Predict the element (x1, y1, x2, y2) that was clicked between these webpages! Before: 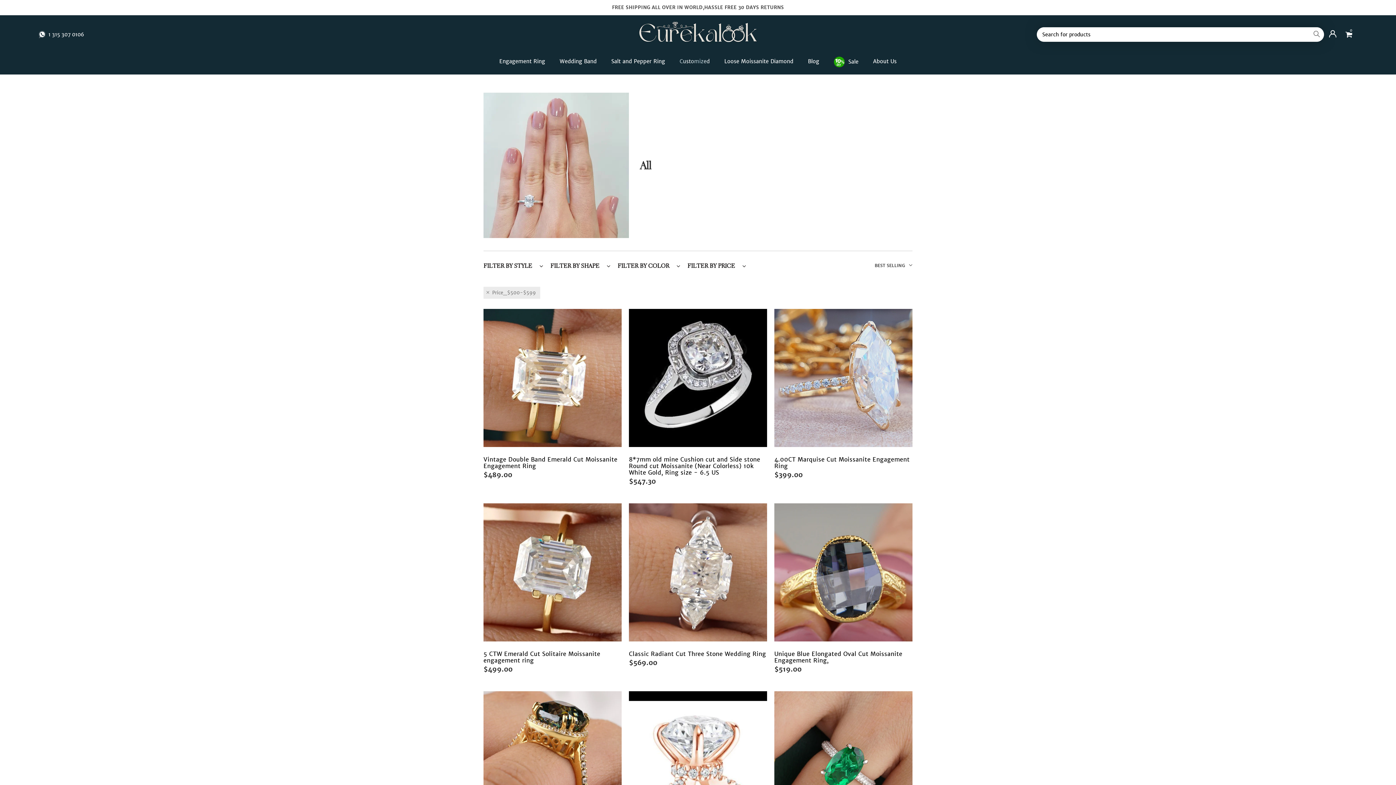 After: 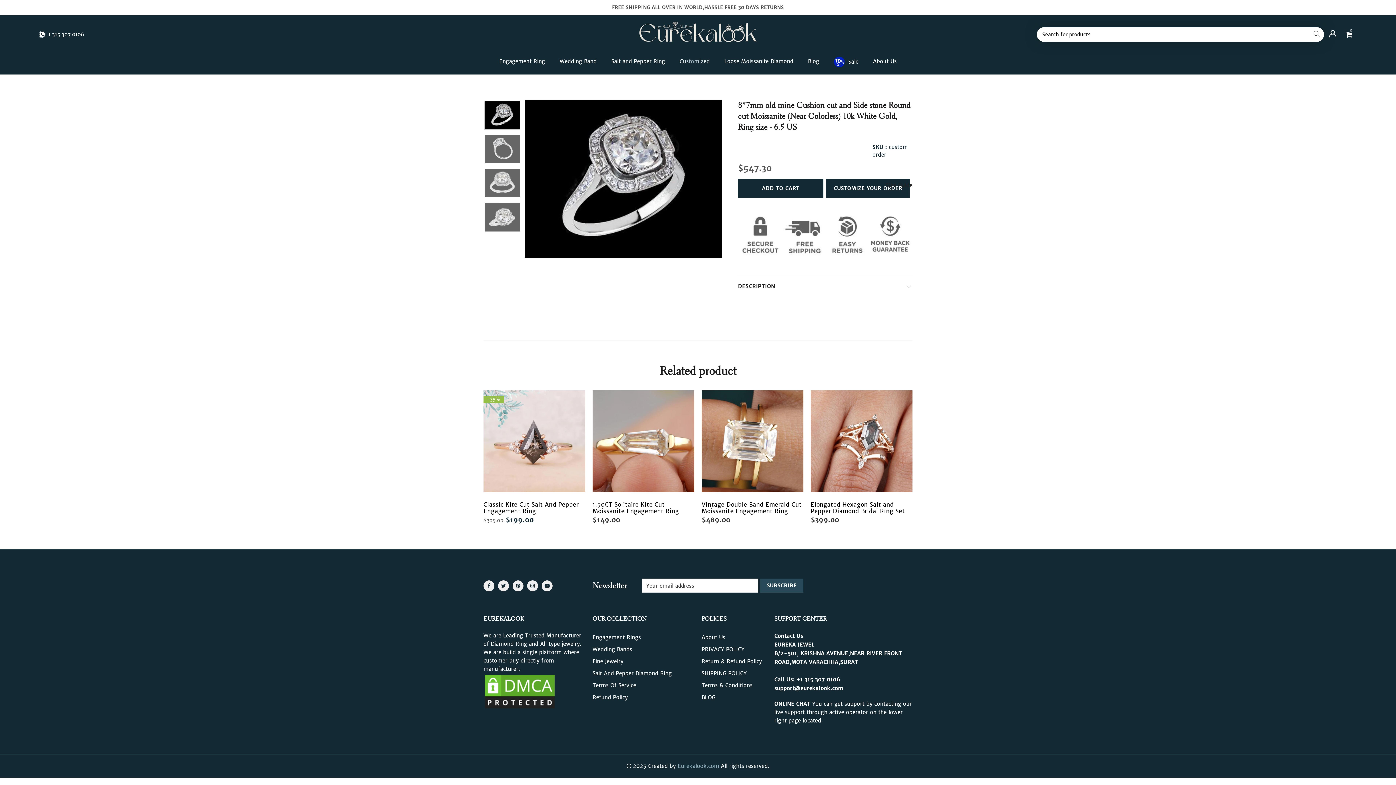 Action: bbox: (629, 456, 767, 476) label: 8*7mm old mine Cushion cut and Side stone Round cut Moissanite (Near Colorless) 10k White Gold, Ring size - 6.5 US